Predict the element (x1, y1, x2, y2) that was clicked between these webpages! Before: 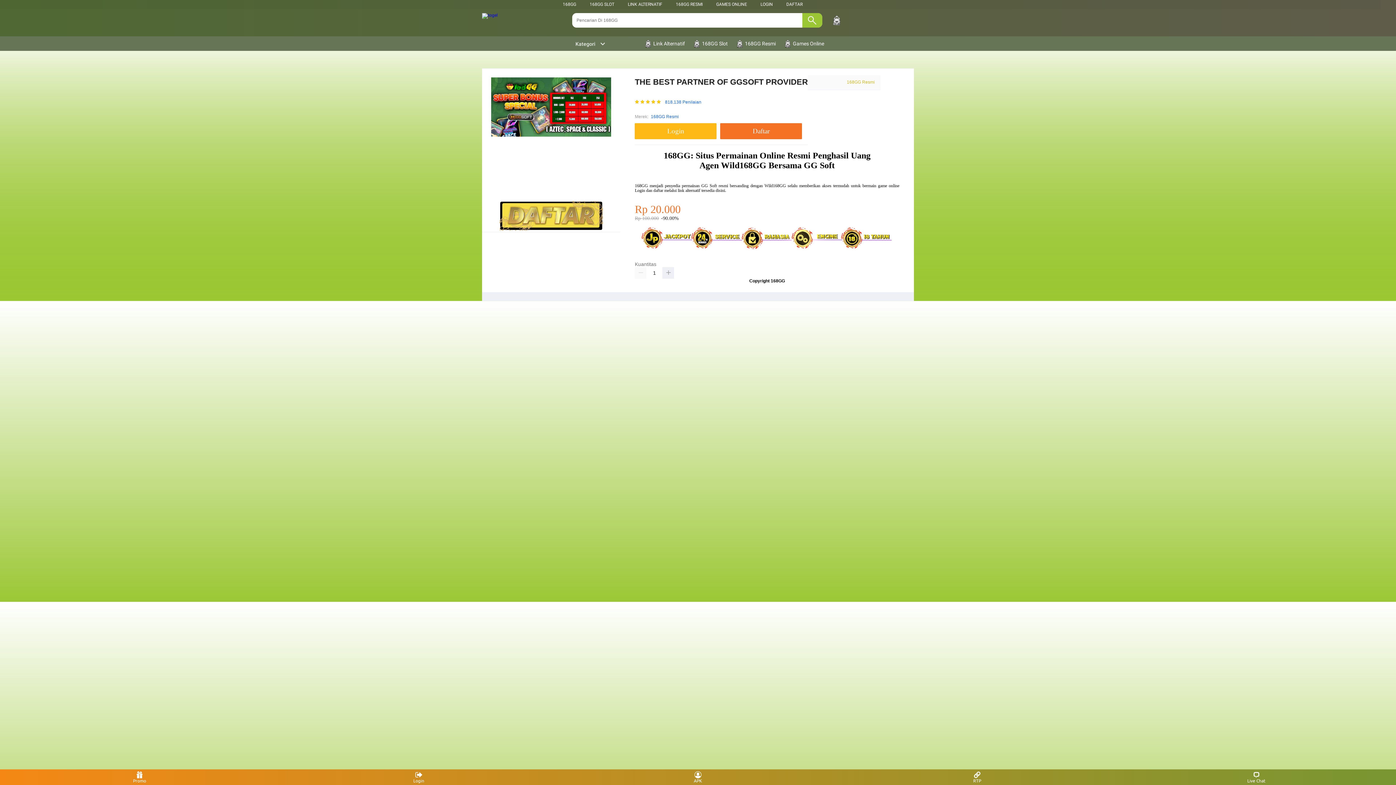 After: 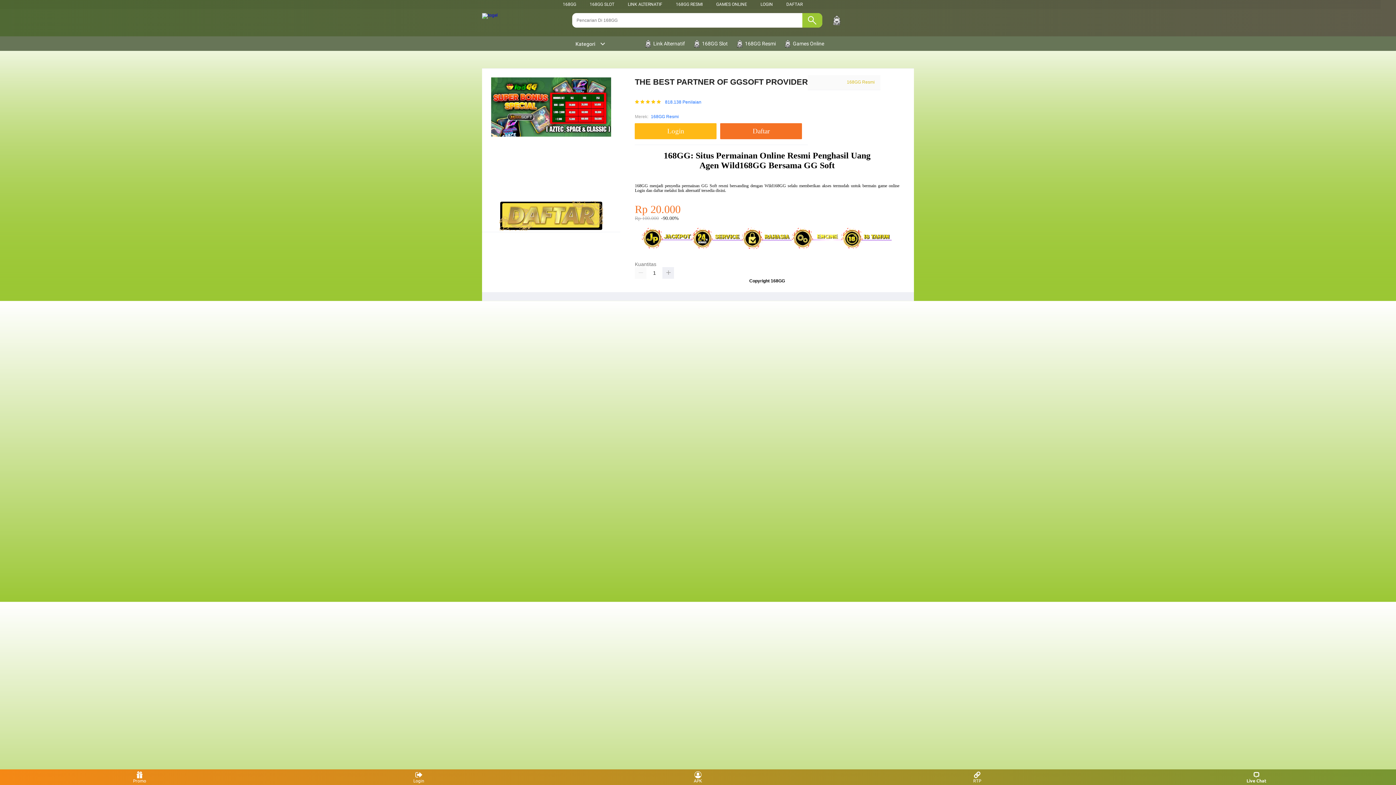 Action: bbox: (1243, 771, 1270, 783) label: Live Chat